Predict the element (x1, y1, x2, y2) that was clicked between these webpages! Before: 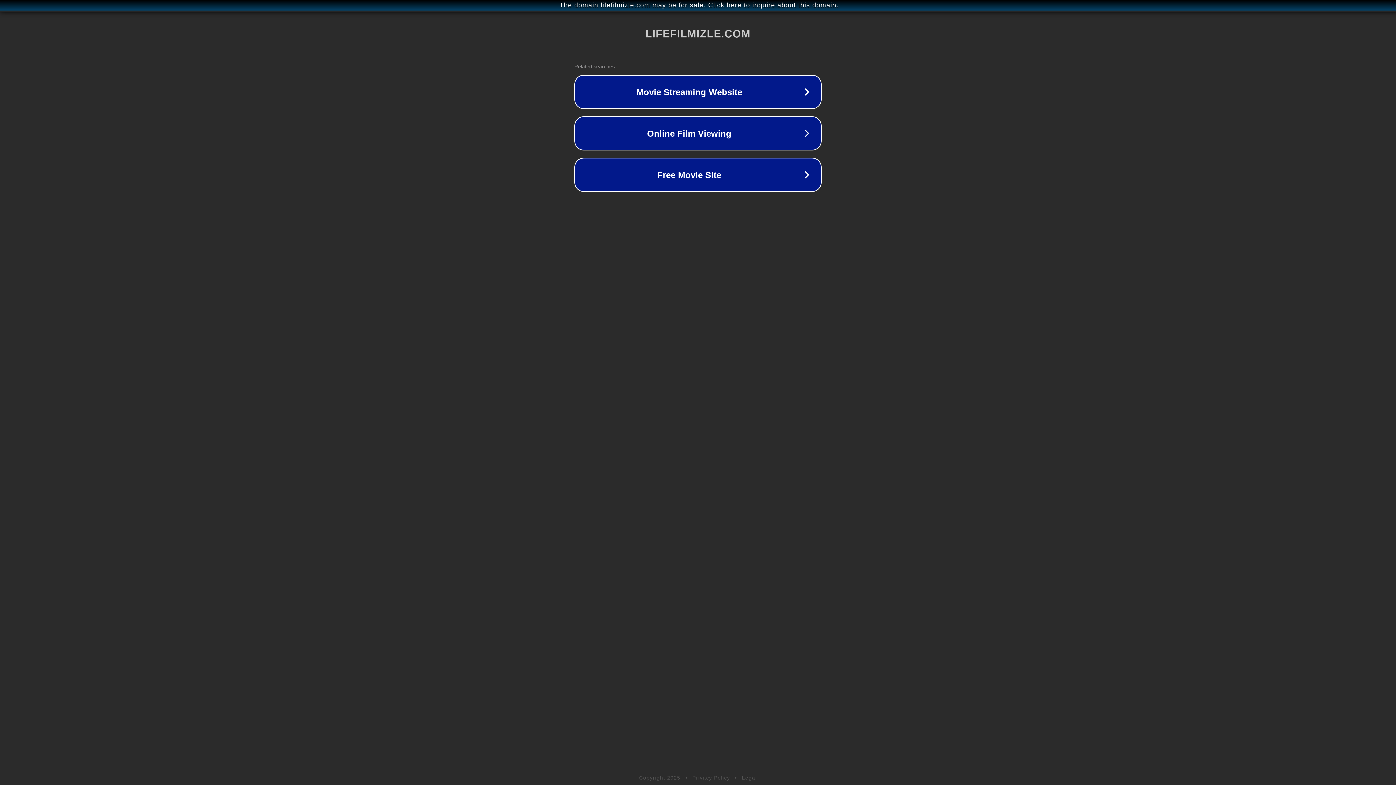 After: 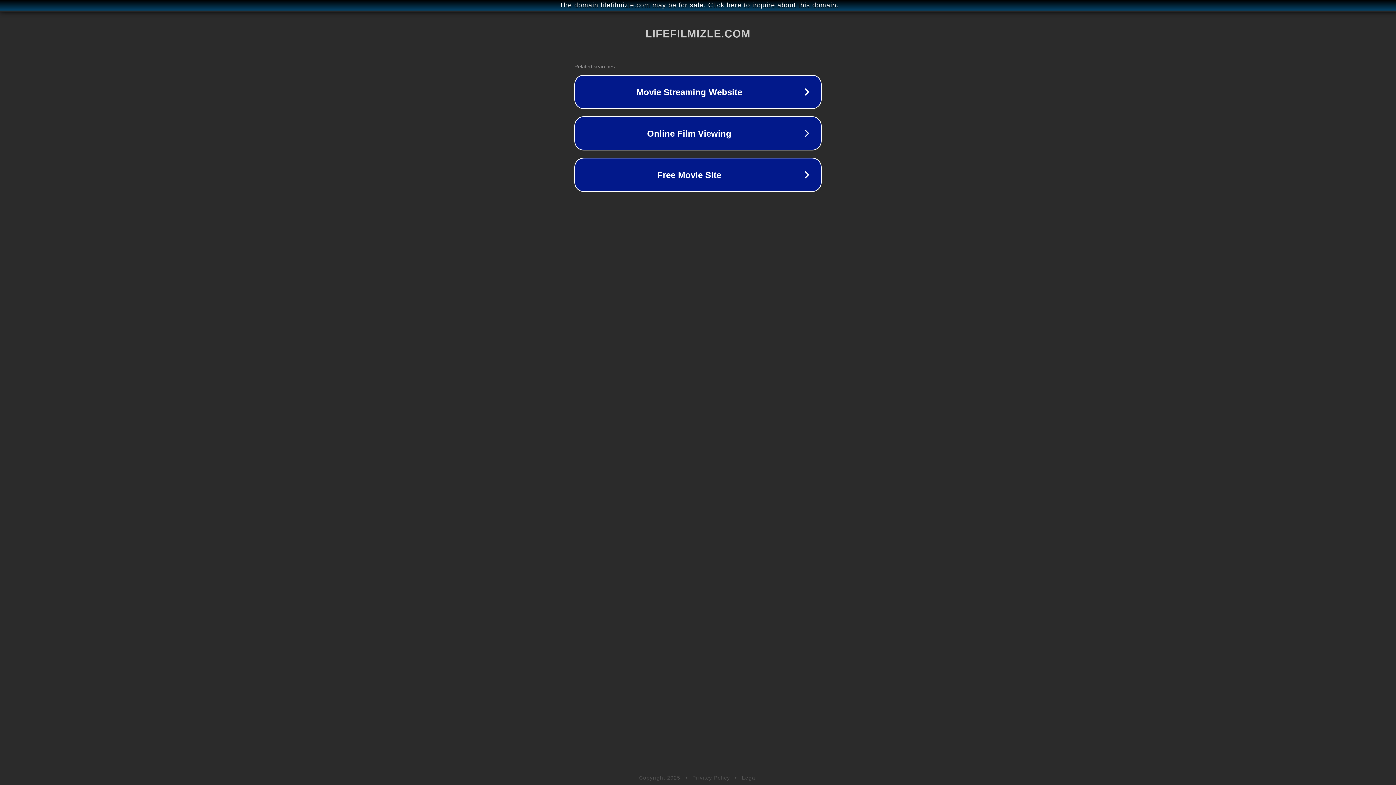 Action: bbox: (742, 775, 757, 781) label: Legal